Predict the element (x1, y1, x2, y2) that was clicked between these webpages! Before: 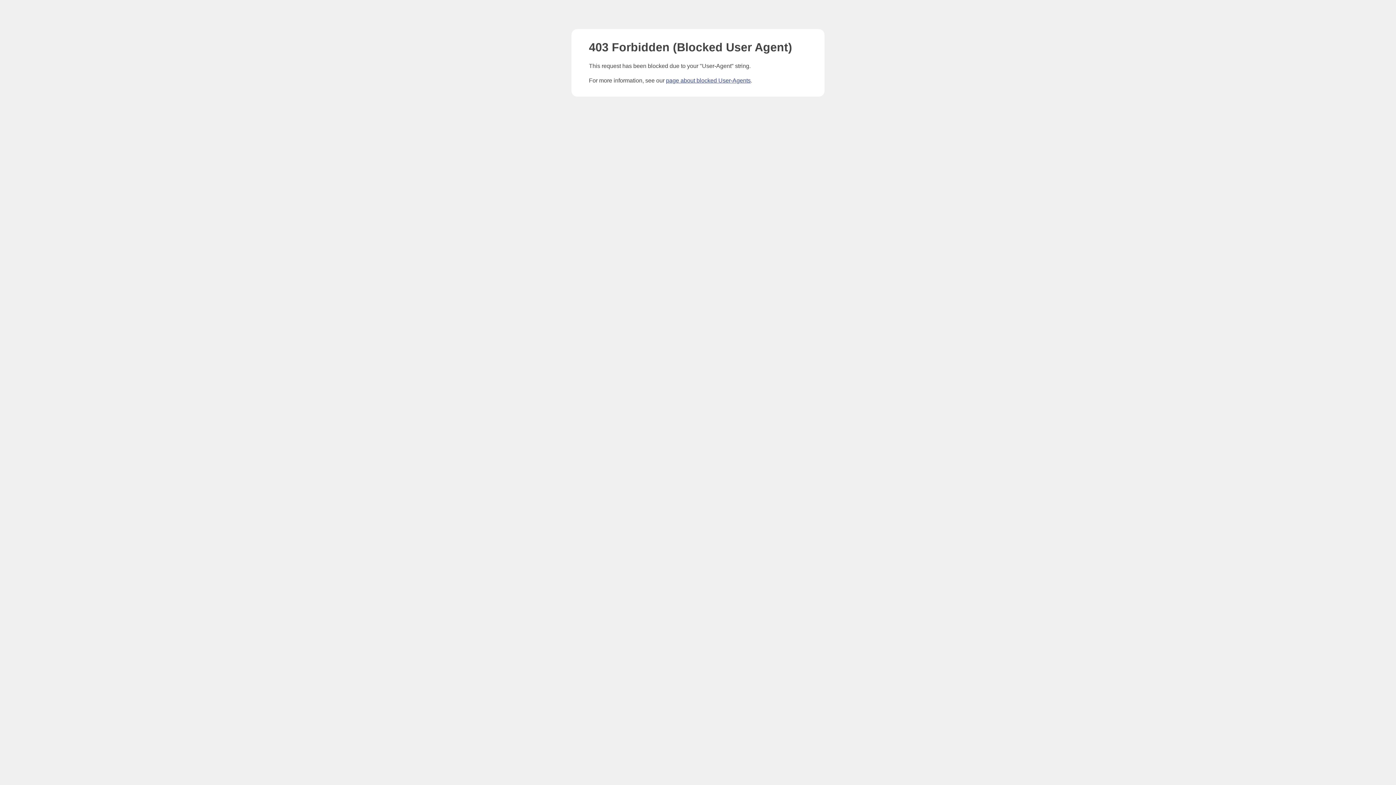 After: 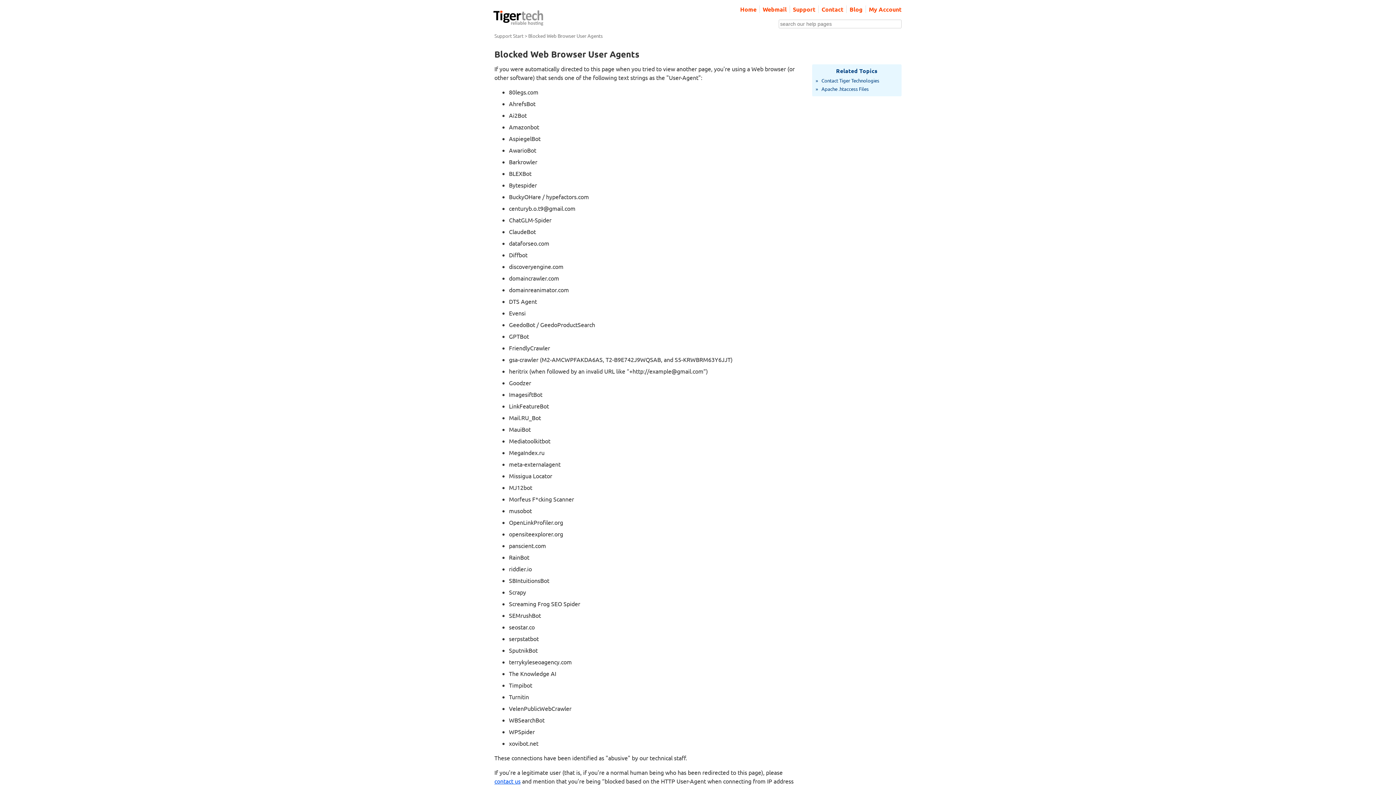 Action: label: page about blocked User-Agents bbox: (666, 77, 750, 83)